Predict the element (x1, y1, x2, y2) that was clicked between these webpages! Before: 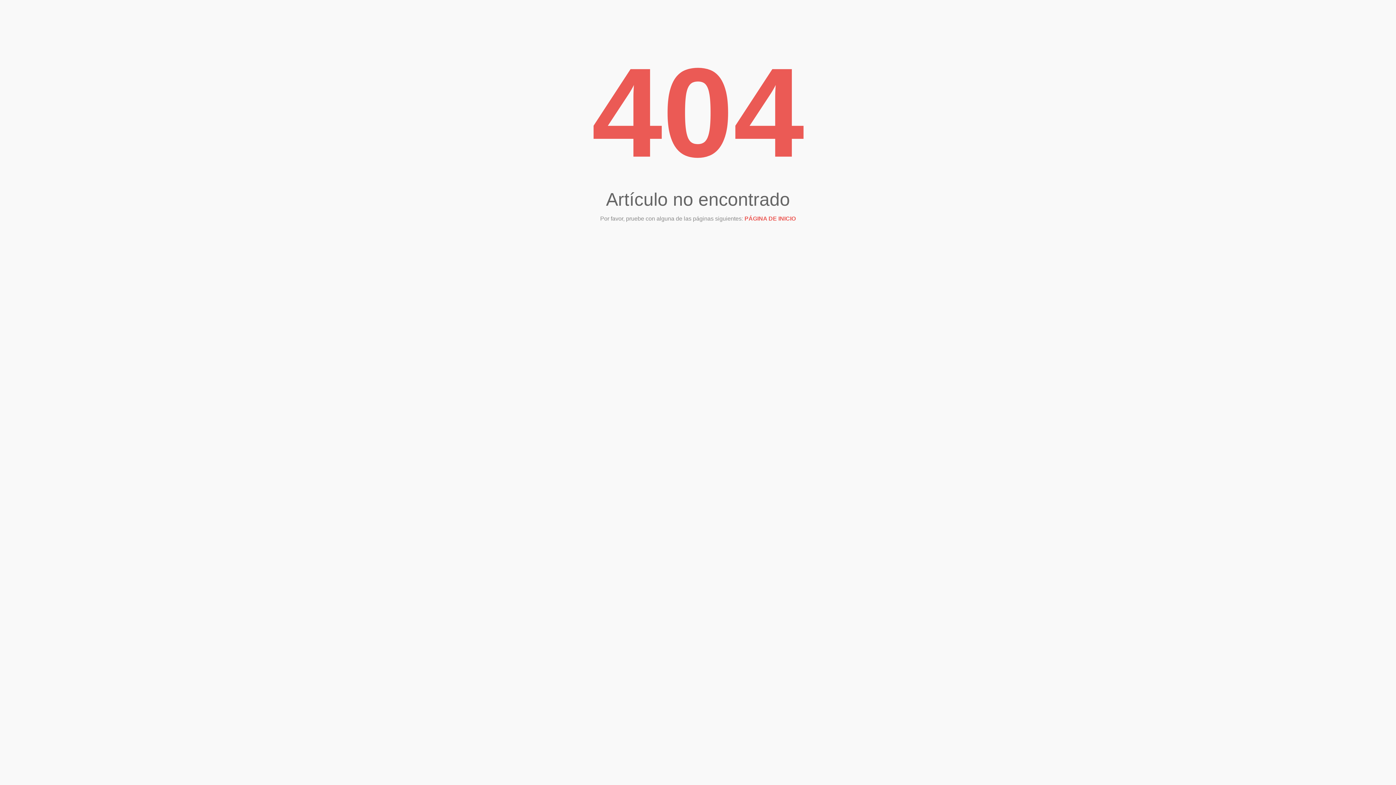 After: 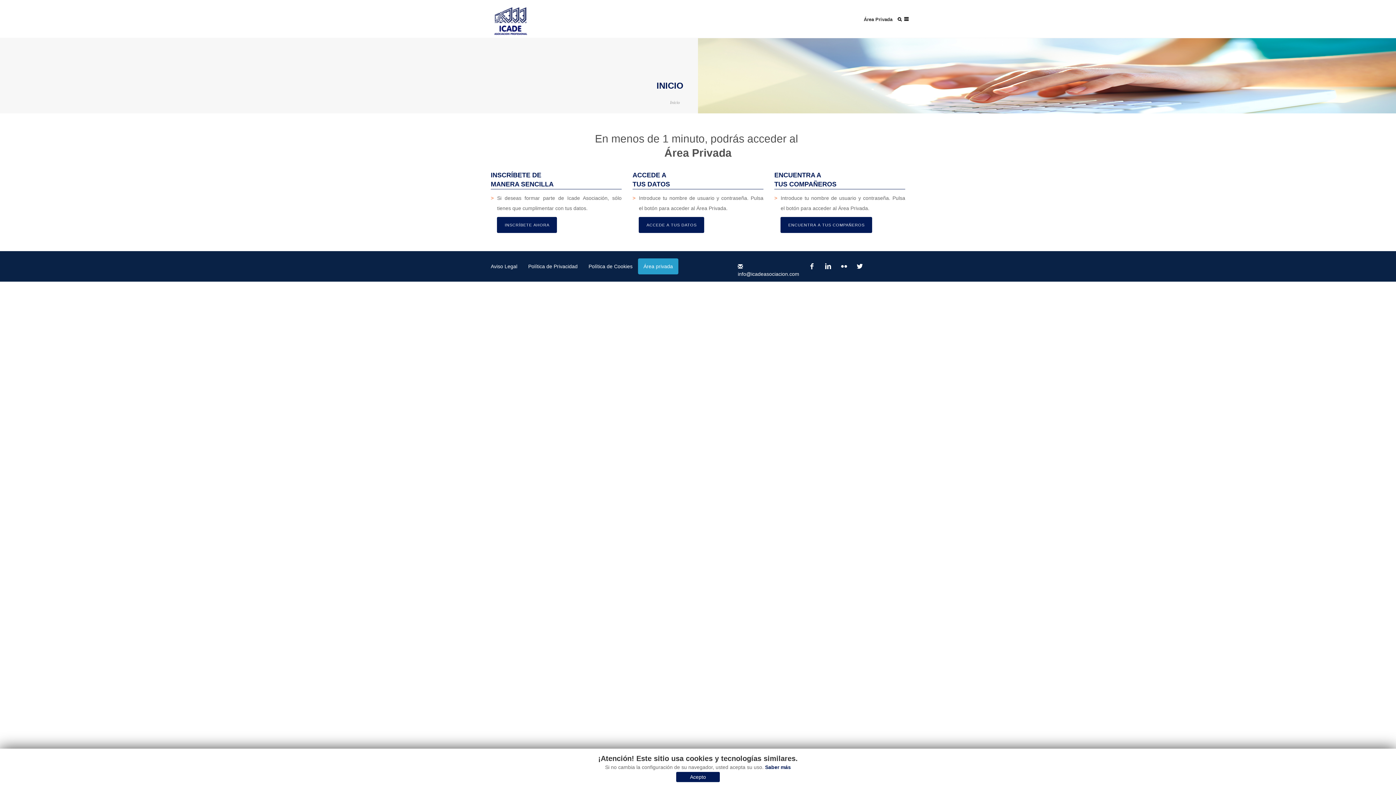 Action: bbox: (744, 215, 796, 221) label: PÁGINA DE INICIO